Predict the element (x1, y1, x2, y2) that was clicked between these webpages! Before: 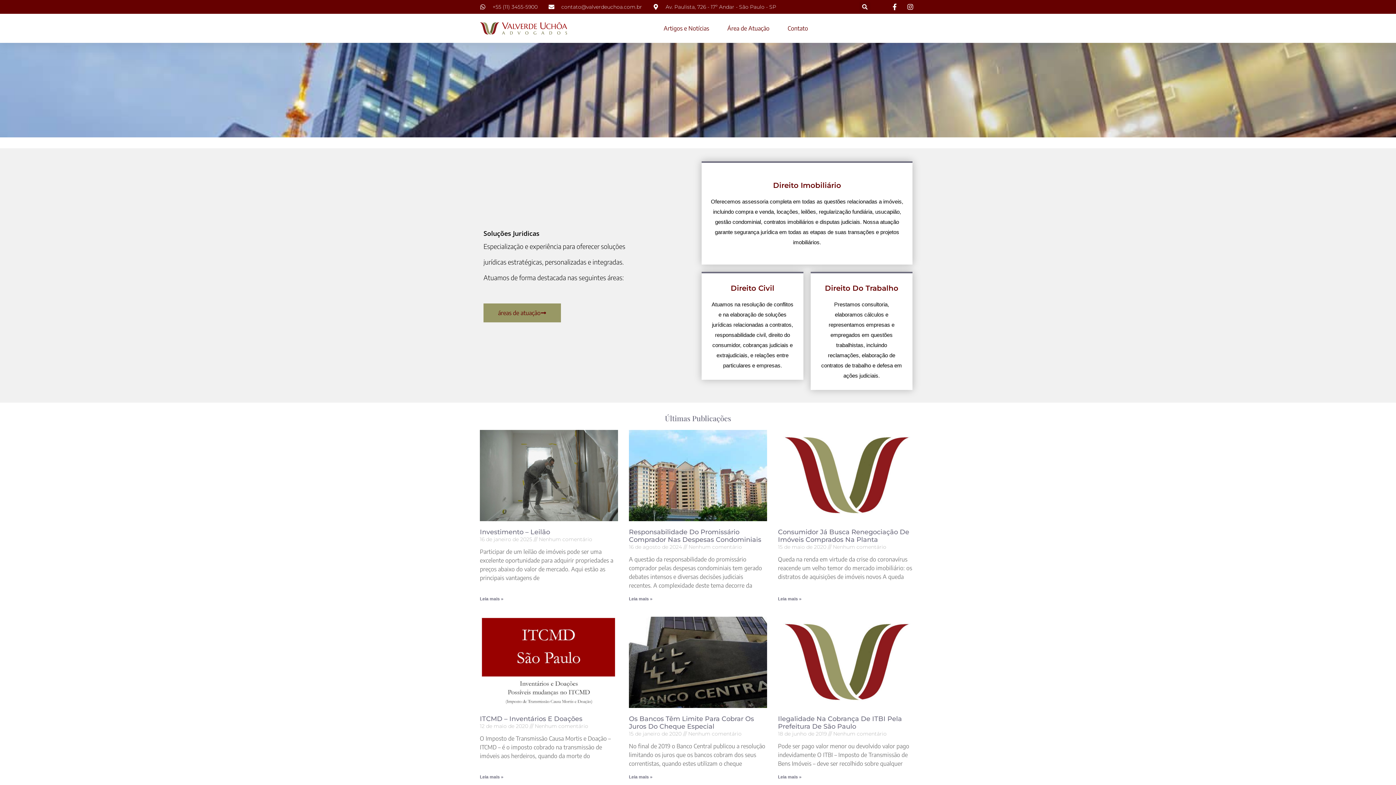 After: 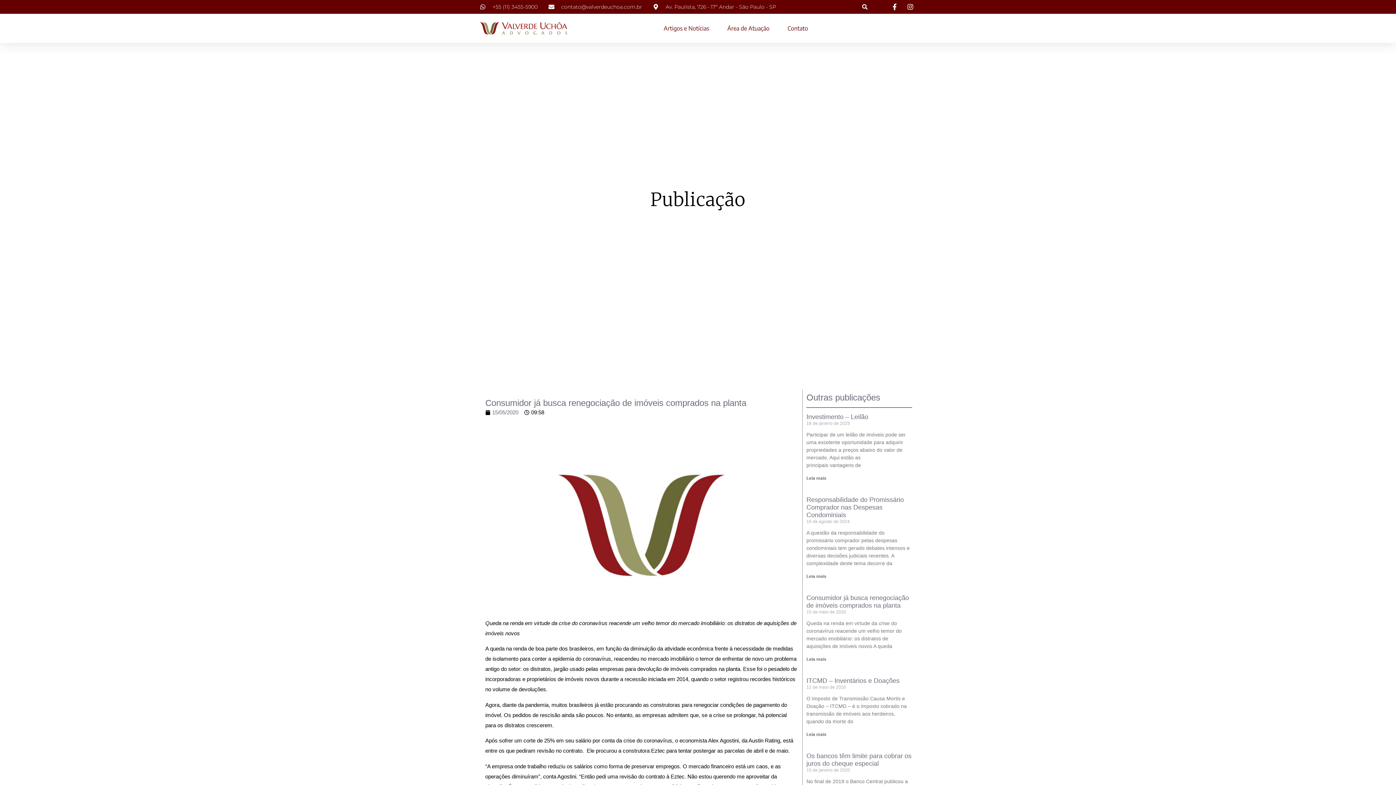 Action: label: Consumidor Já Busca Renegociação De Imóveis Comprados Na Planta bbox: (778, 528, 909, 543)